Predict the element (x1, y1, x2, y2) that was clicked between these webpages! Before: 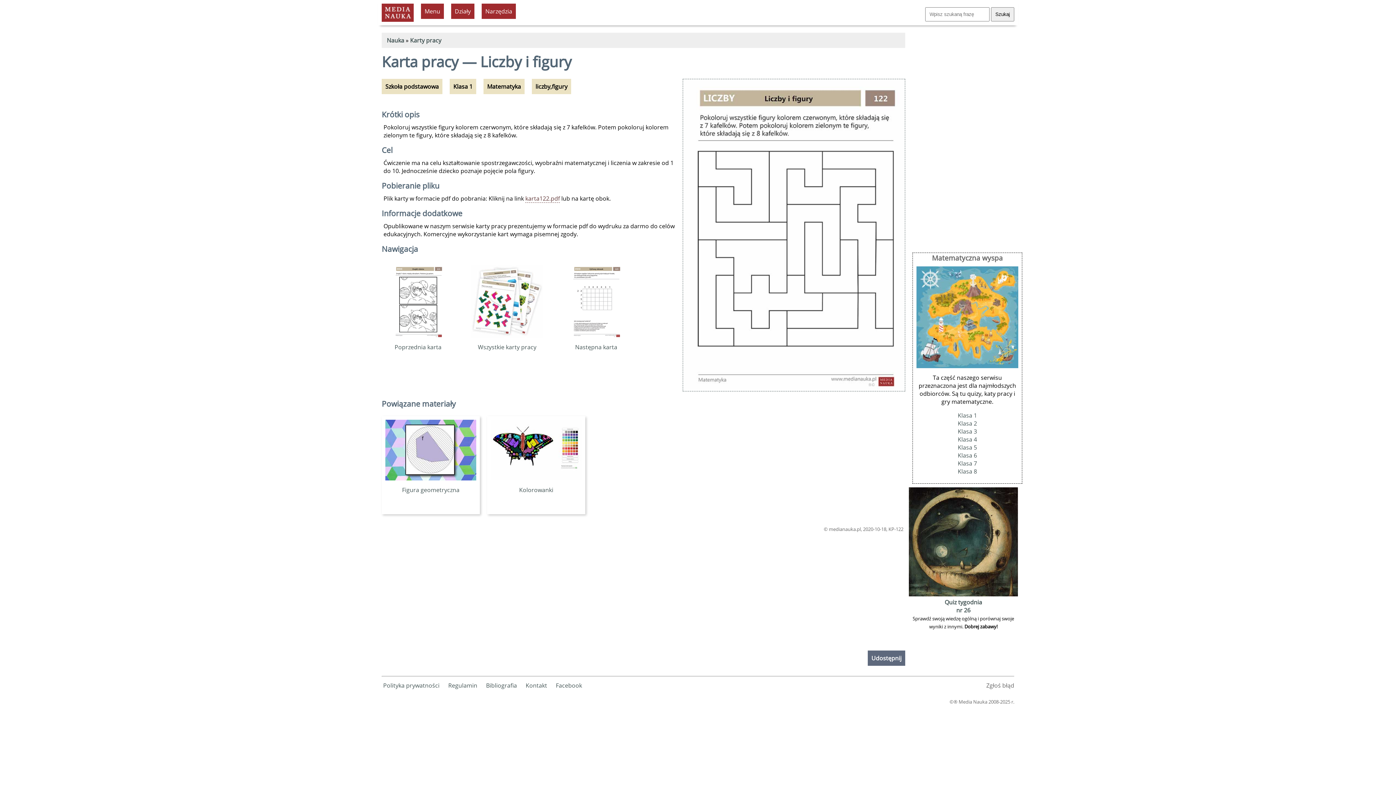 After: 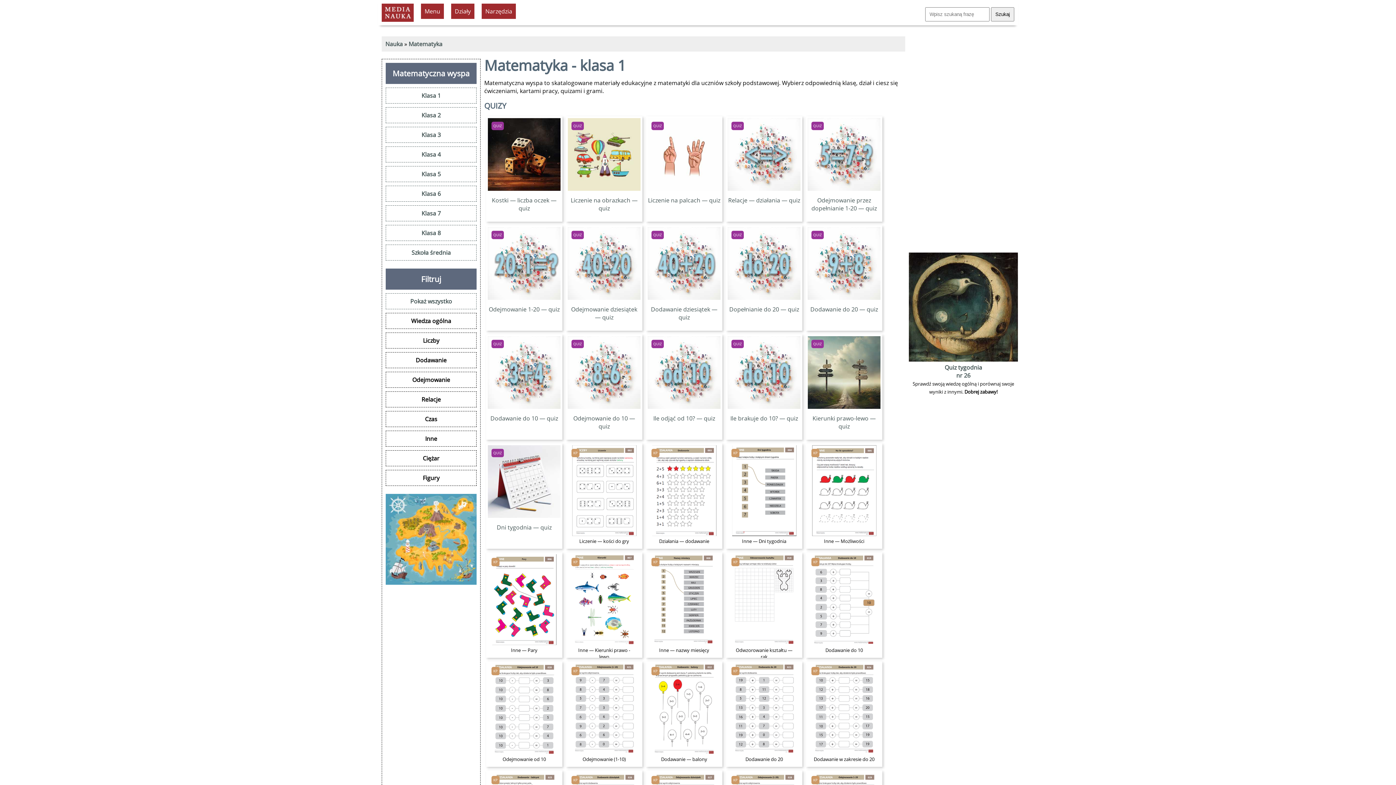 Action: label: Klasa 1 bbox: (958, 411, 977, 419)